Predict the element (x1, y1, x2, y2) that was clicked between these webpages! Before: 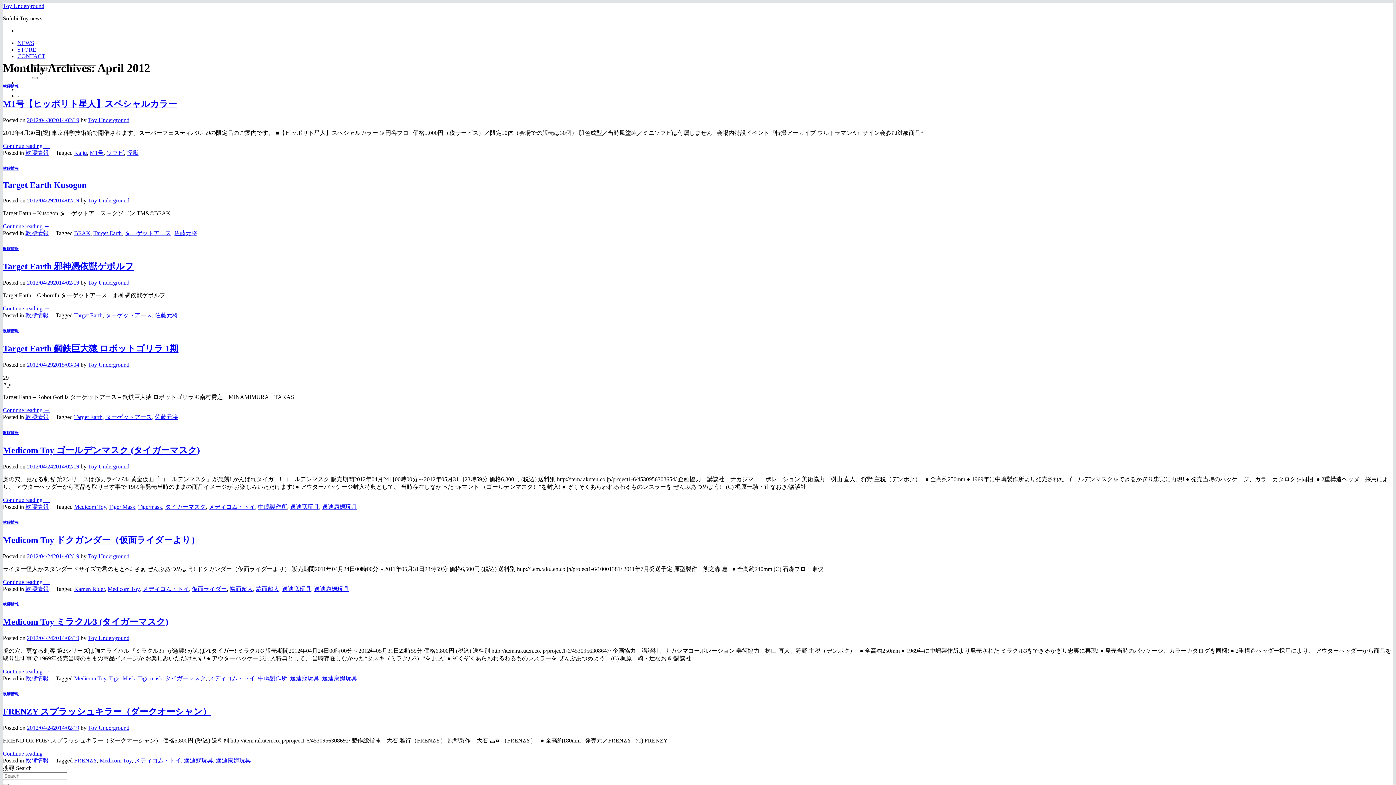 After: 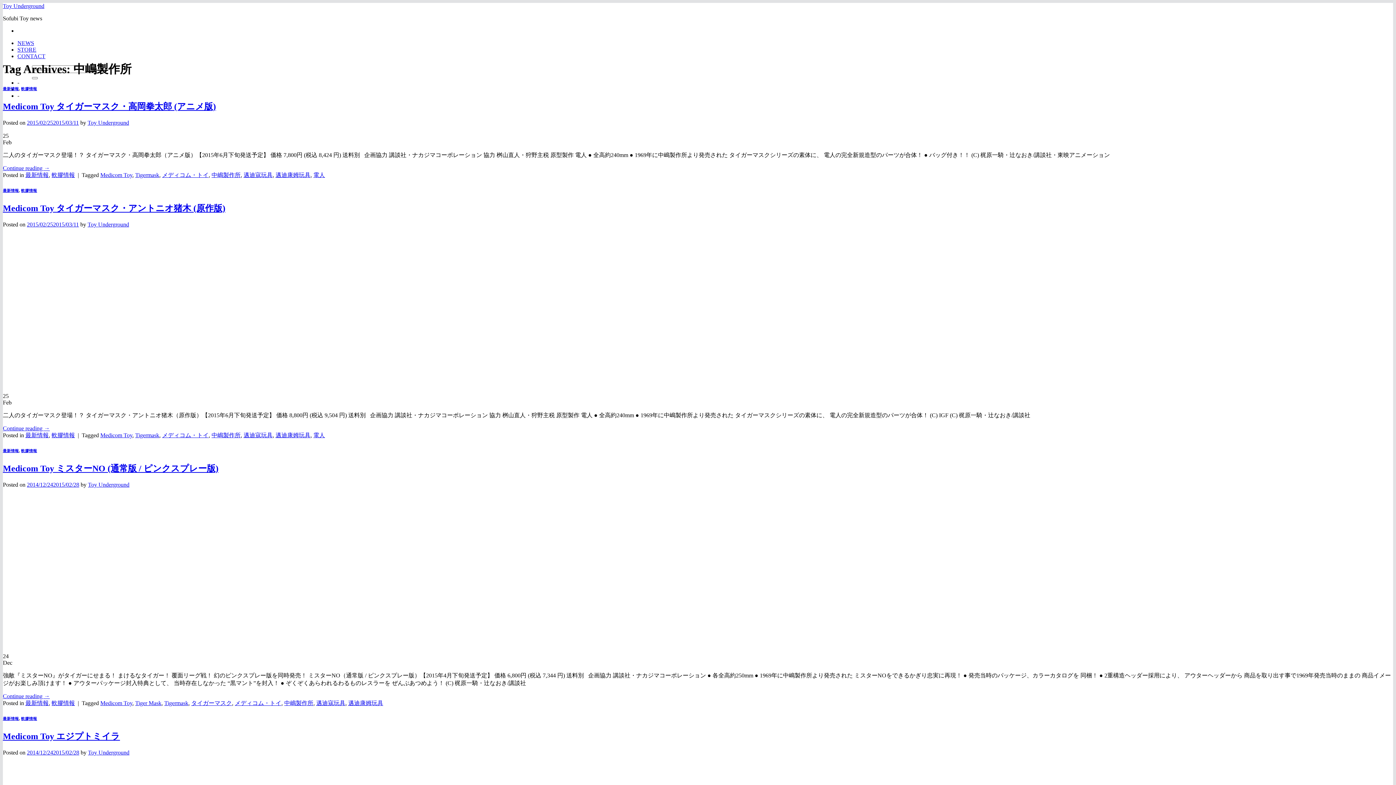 Action: bbox: (258, 675, 287, 681) label: 中嶋製作所